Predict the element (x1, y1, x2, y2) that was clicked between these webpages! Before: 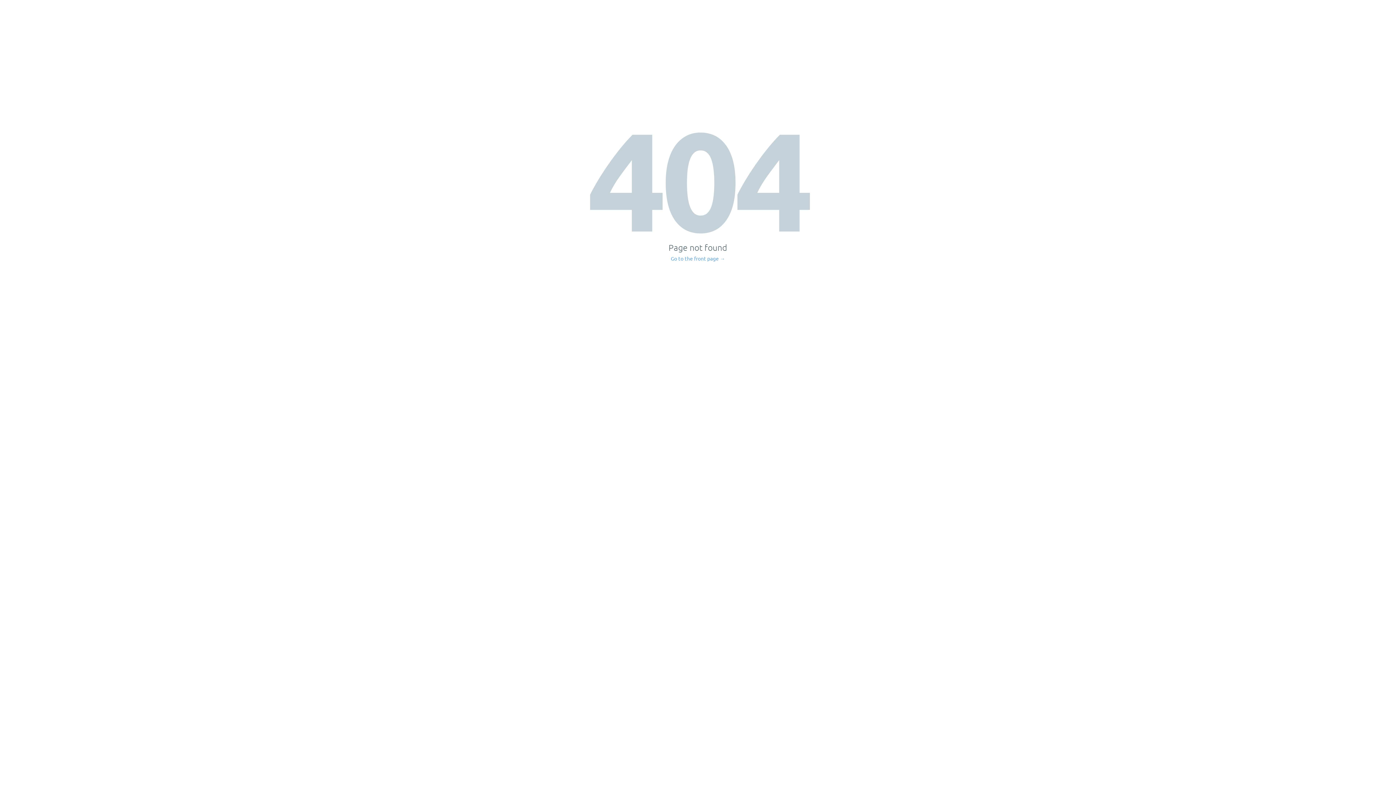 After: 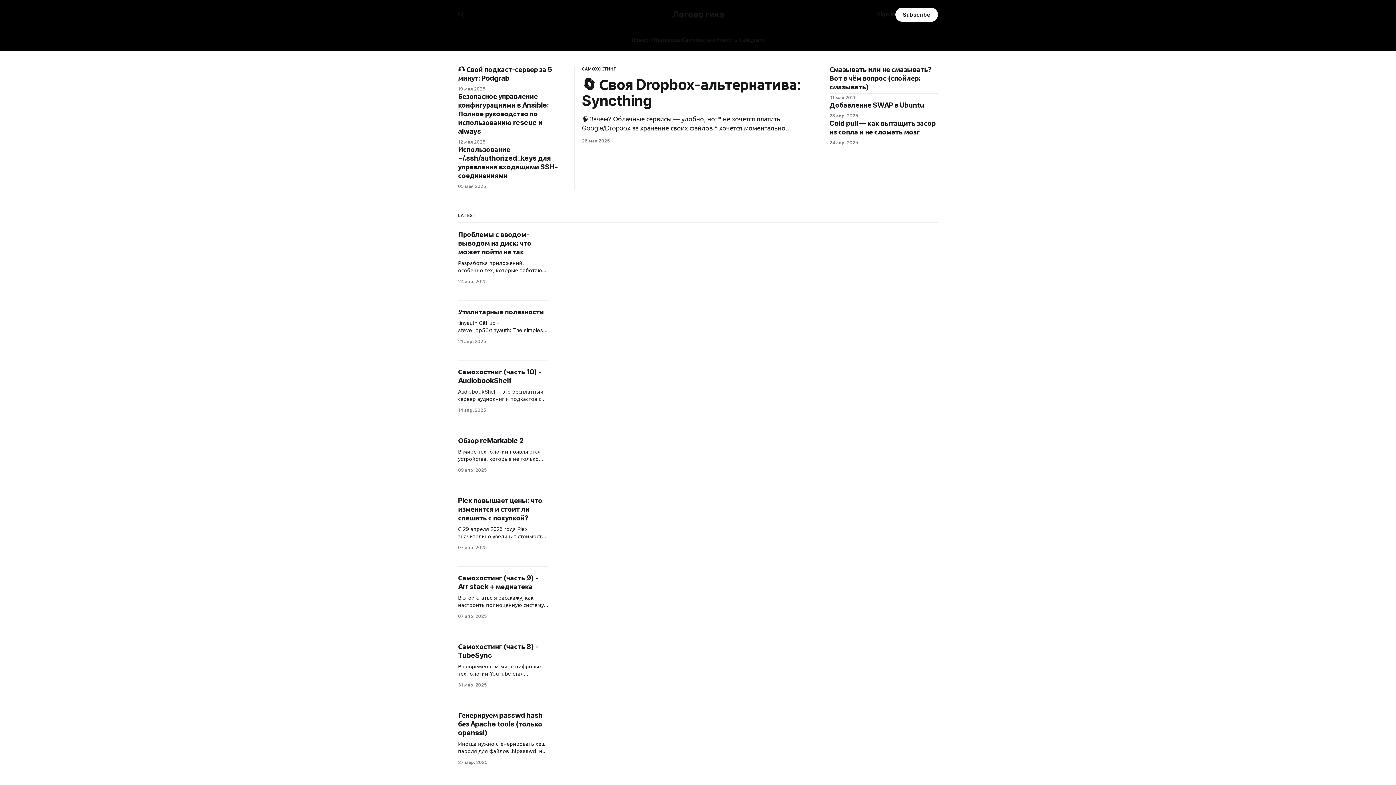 Action: bbox: (671, 256, 725, 261) label: Go to the front page →